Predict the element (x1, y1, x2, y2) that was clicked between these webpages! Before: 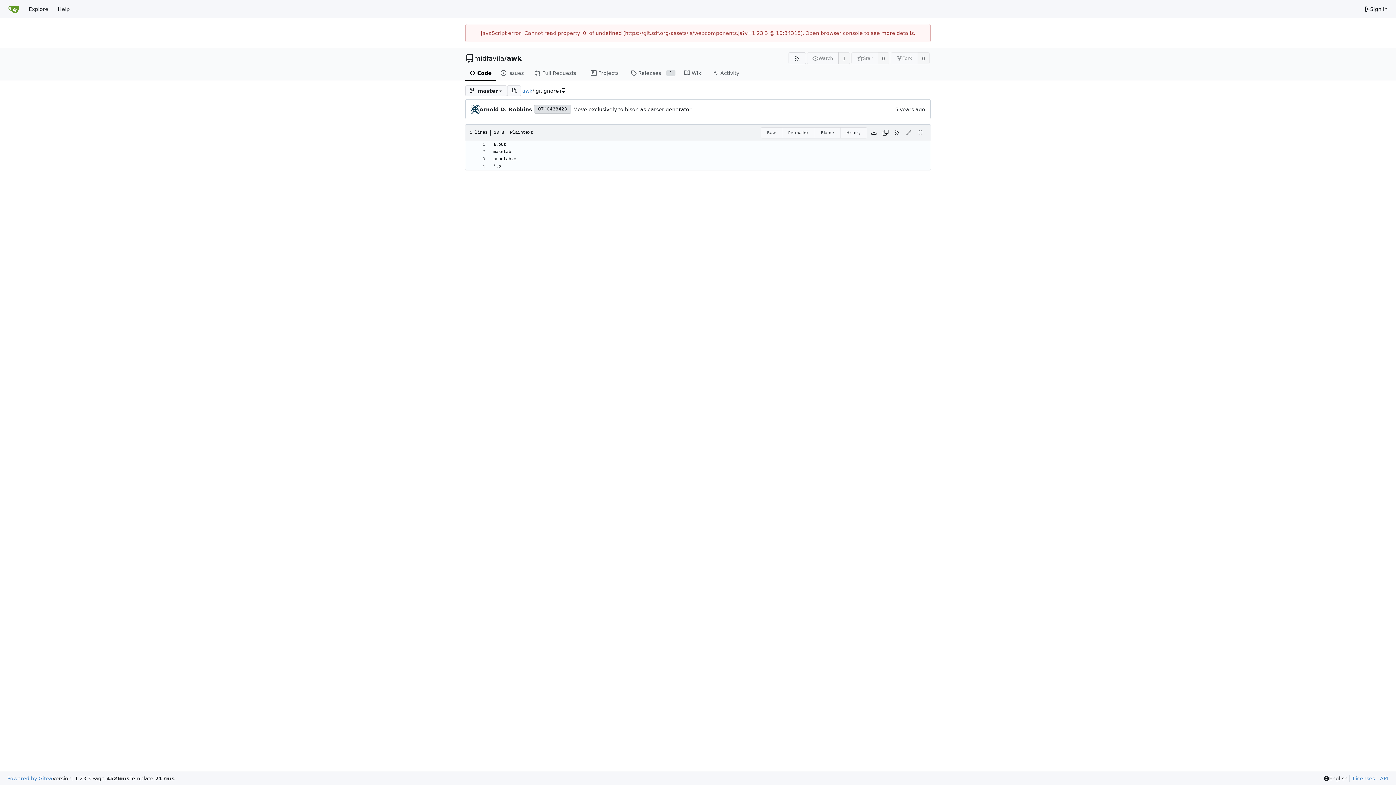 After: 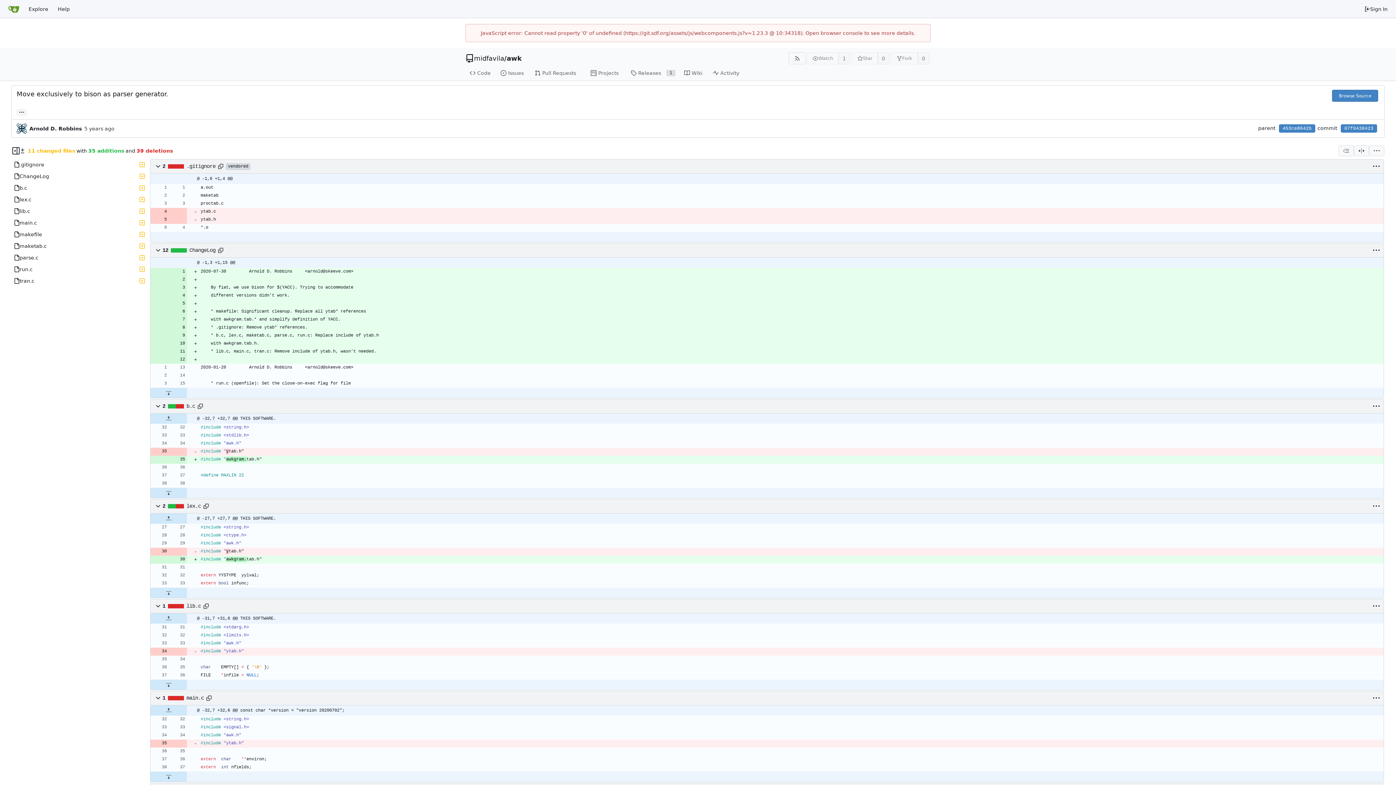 Action: bbox: (573, 106, 692, 112) label: Move exclusively to bison as parser generator.